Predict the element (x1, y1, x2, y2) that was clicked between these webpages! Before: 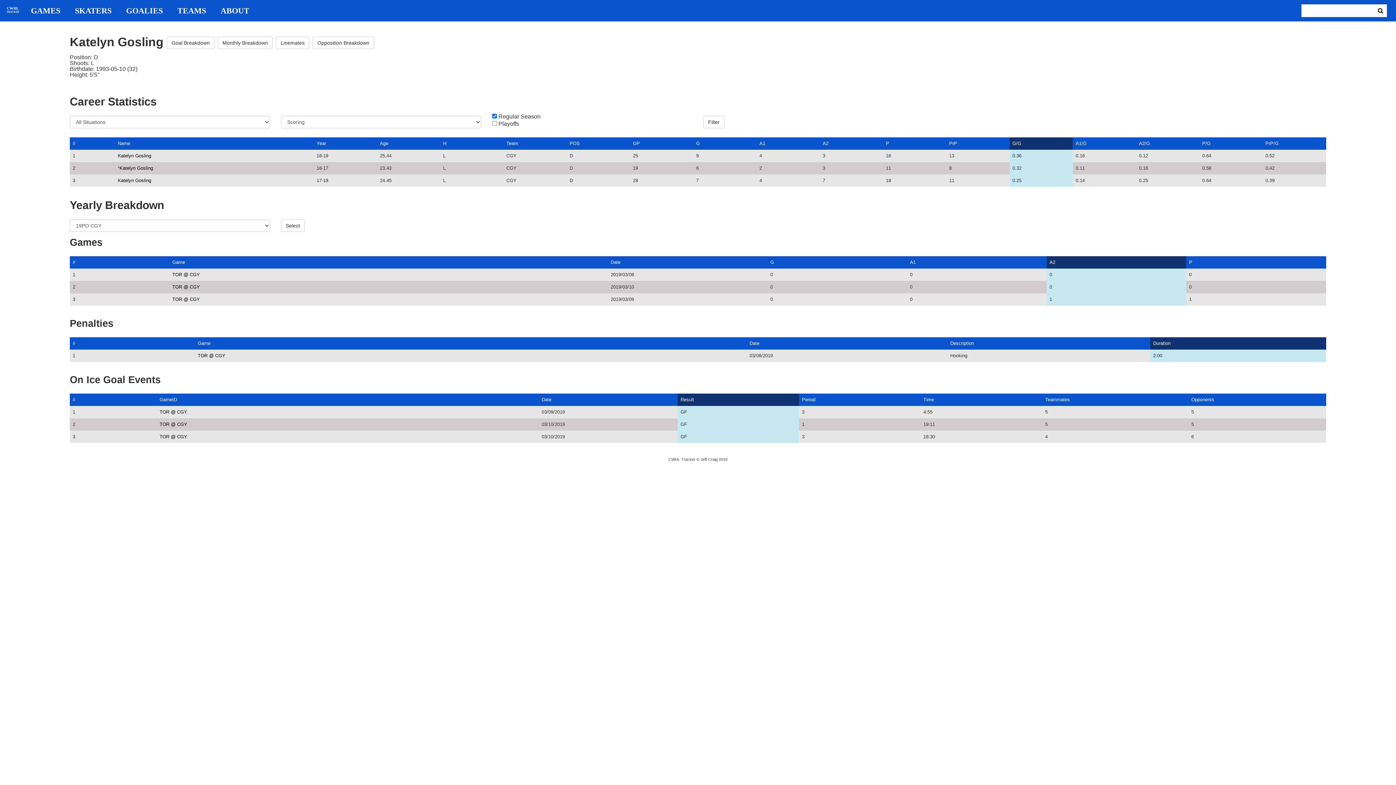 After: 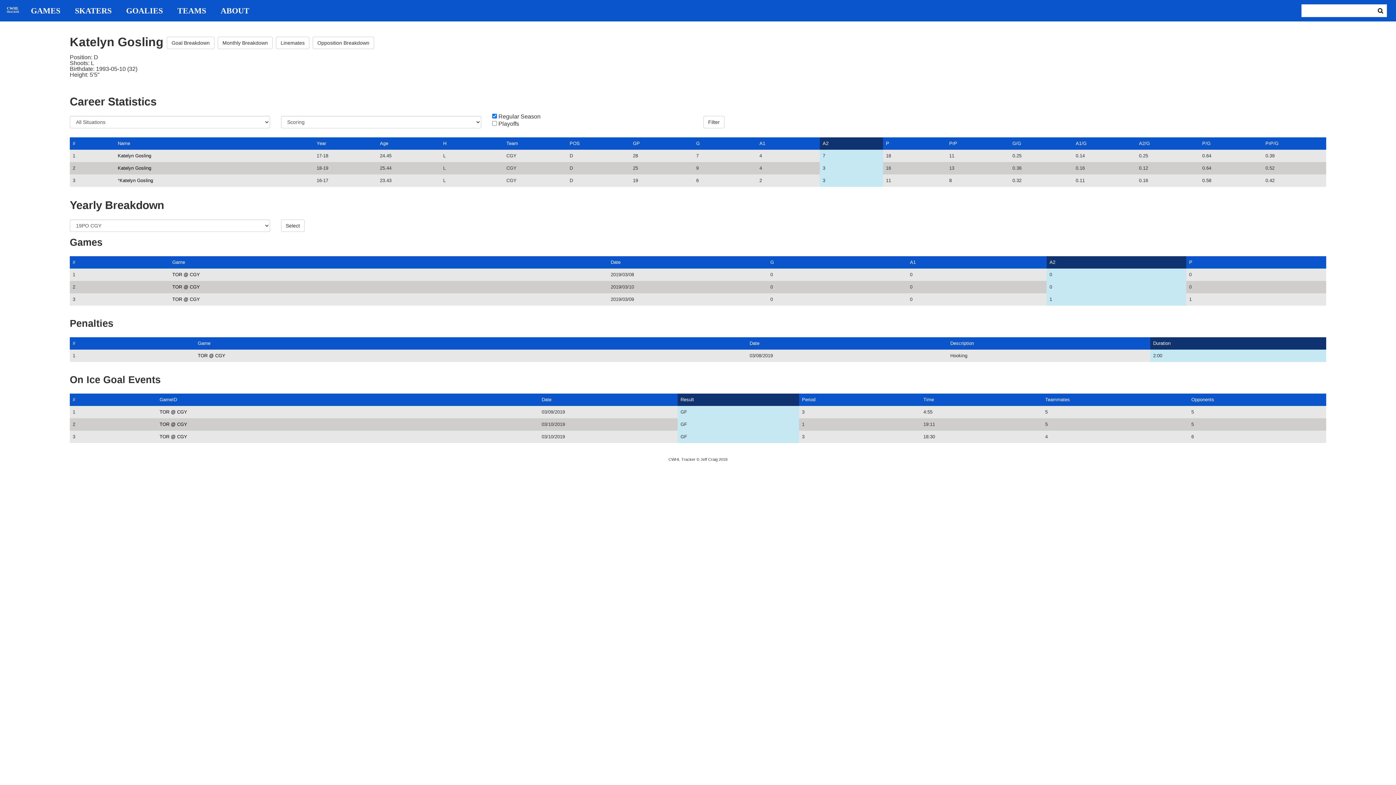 Action: bbox: (822, 140, 828, 146) label: A2